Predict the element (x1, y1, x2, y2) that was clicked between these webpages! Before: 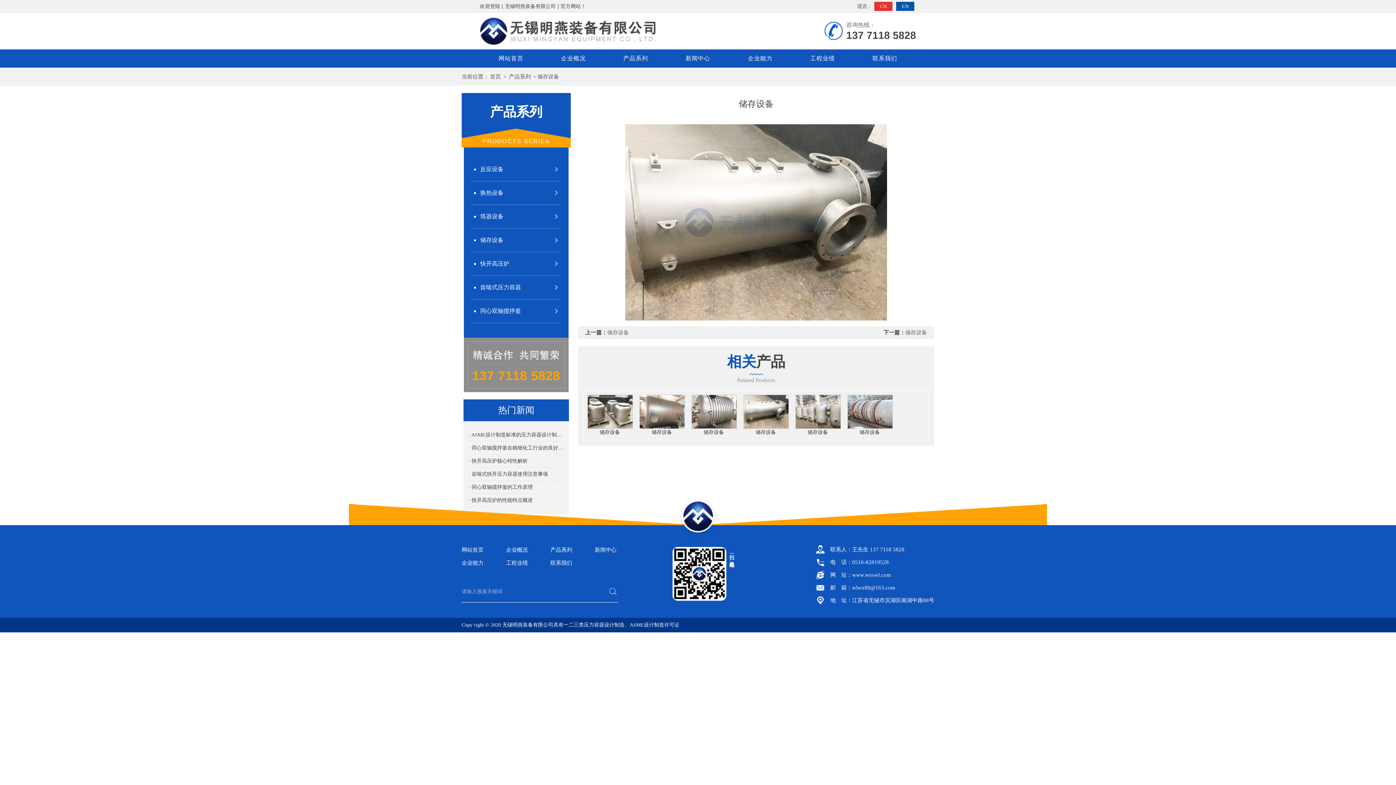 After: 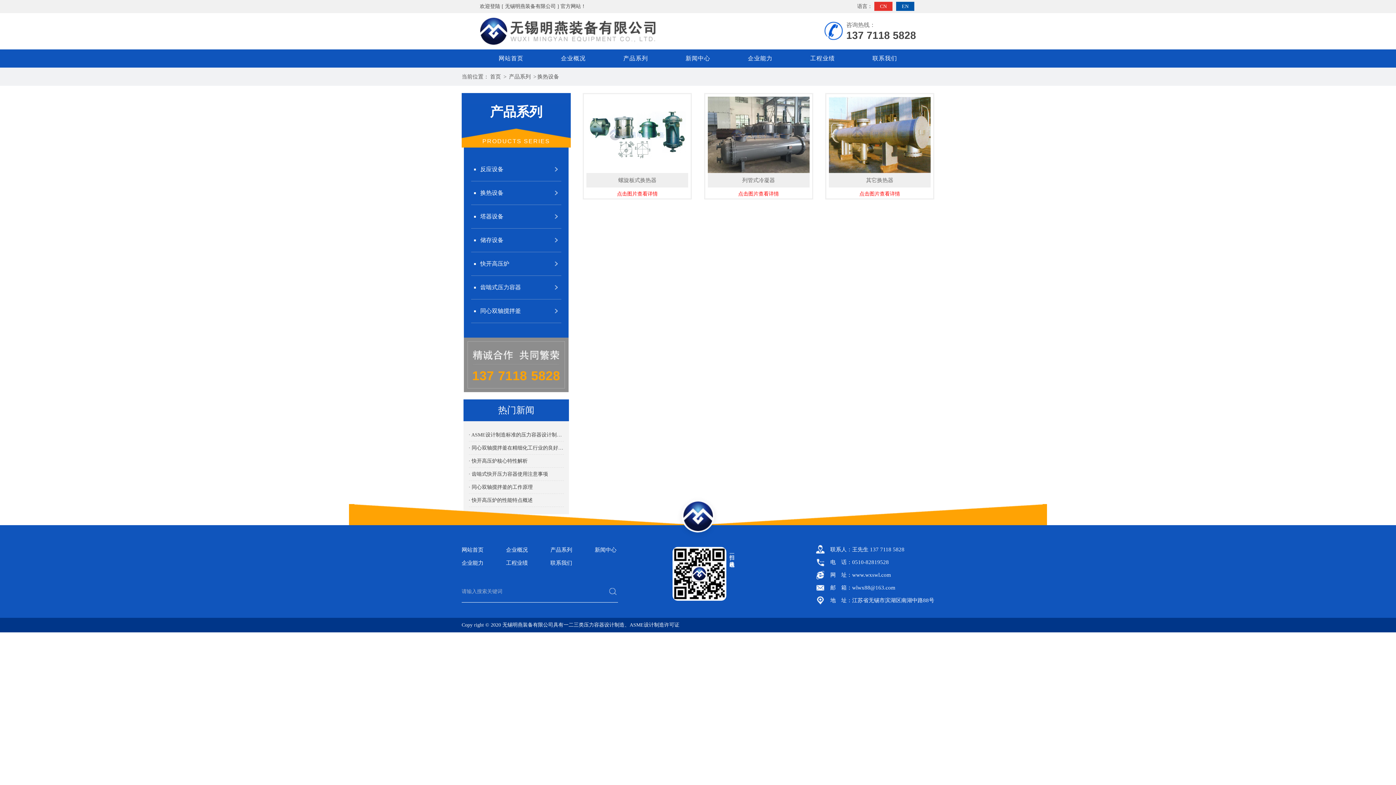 Action: label: 换热设备 bbox: (471, 181, 561, 204)